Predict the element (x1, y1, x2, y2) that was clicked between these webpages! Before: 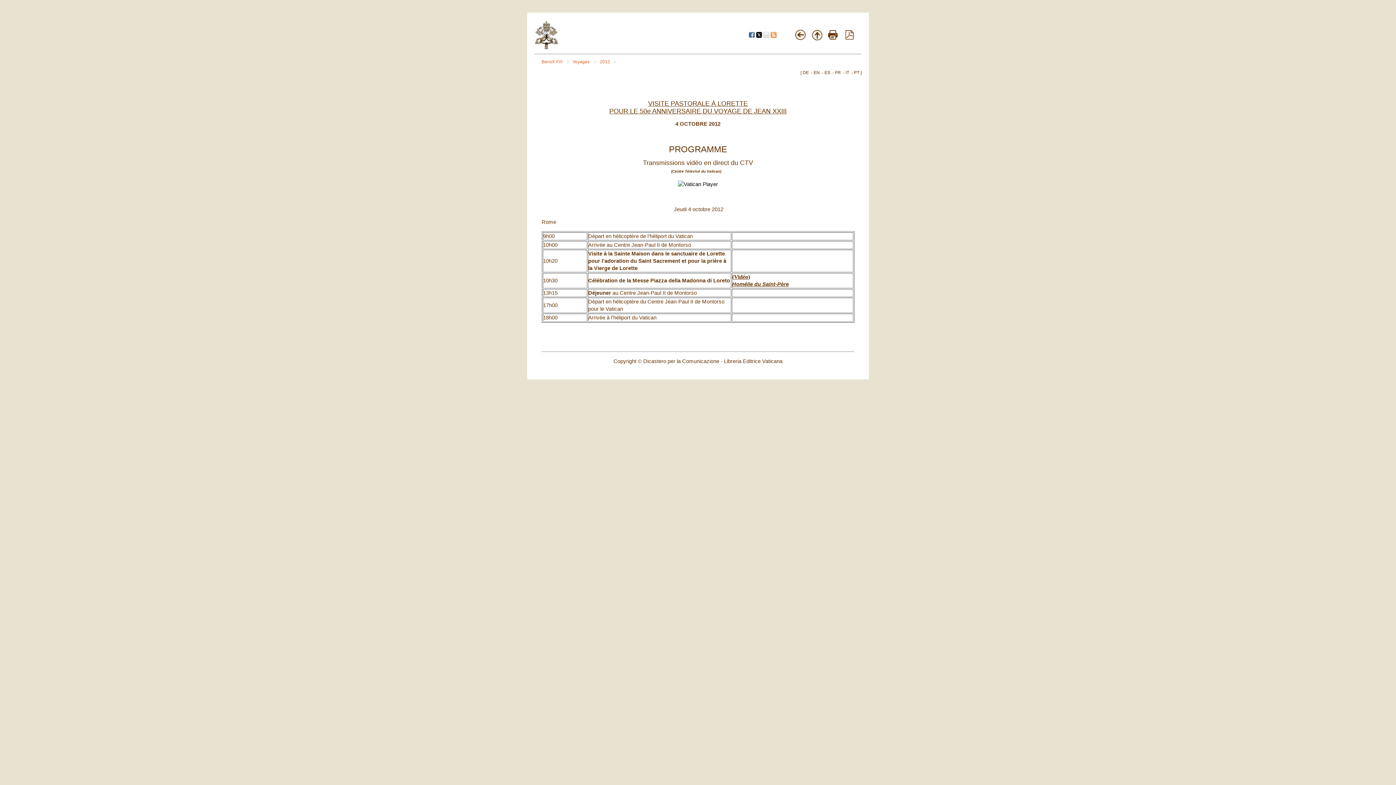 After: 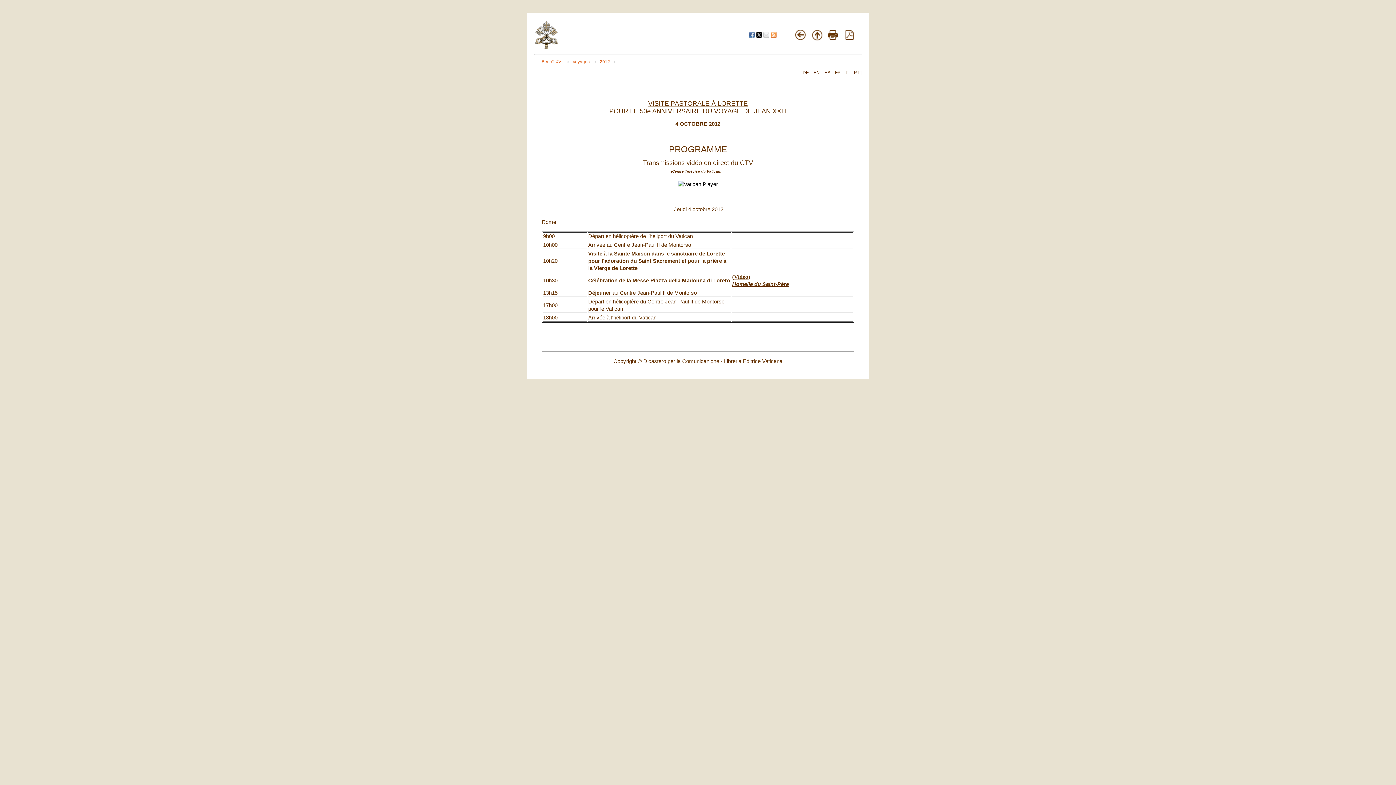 Action: bbox: (845, 34, 854, 40)